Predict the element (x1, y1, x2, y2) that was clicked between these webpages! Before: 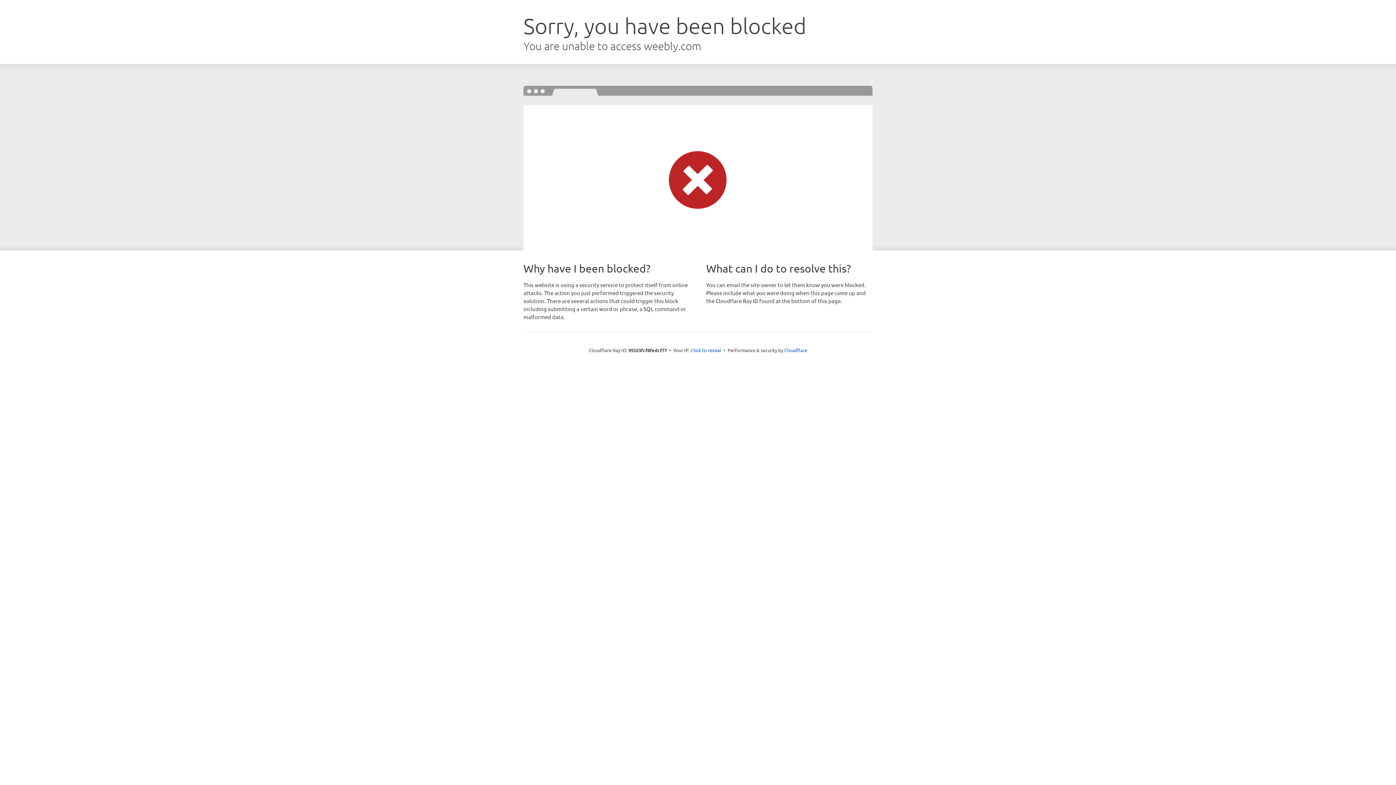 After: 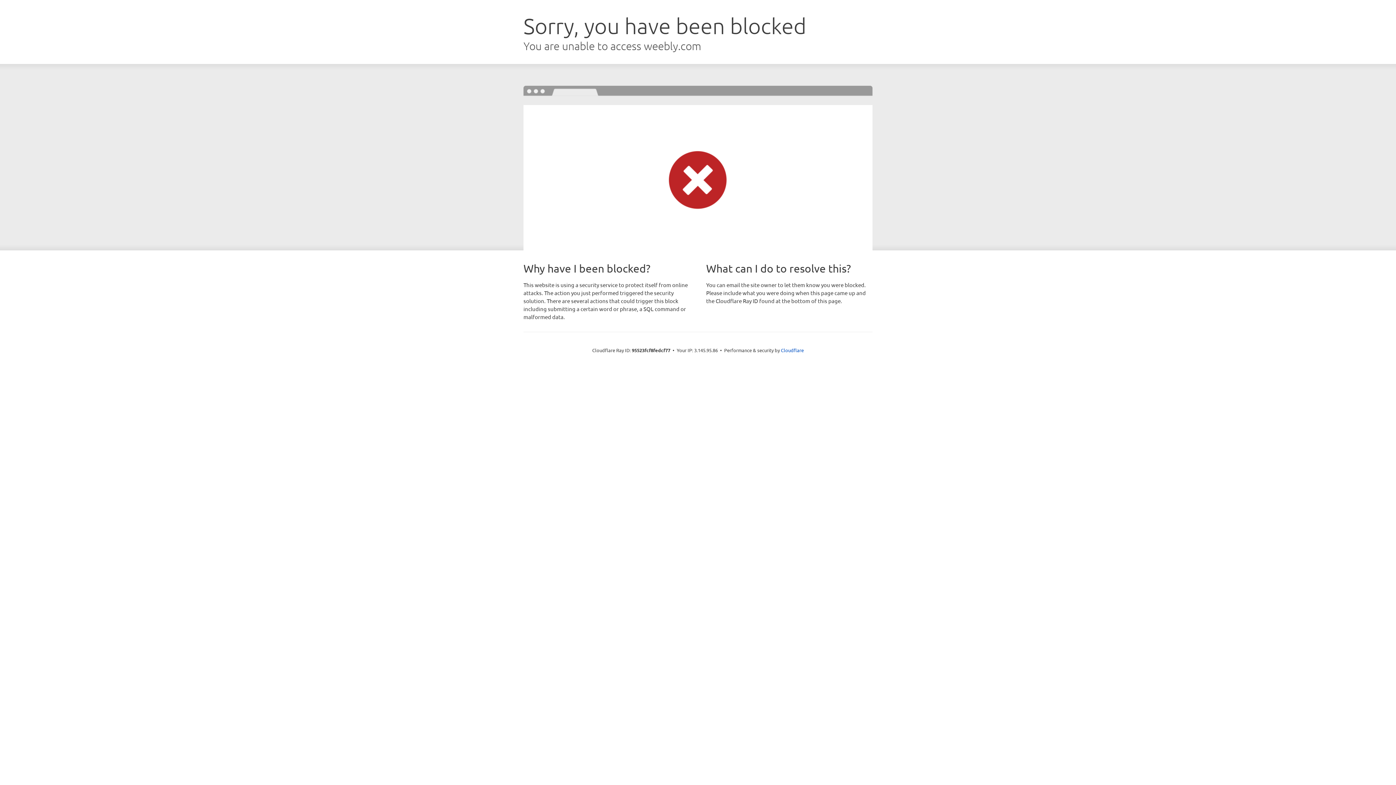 Action: bbox: (690, 346, 721, 353) label: Click to reveal